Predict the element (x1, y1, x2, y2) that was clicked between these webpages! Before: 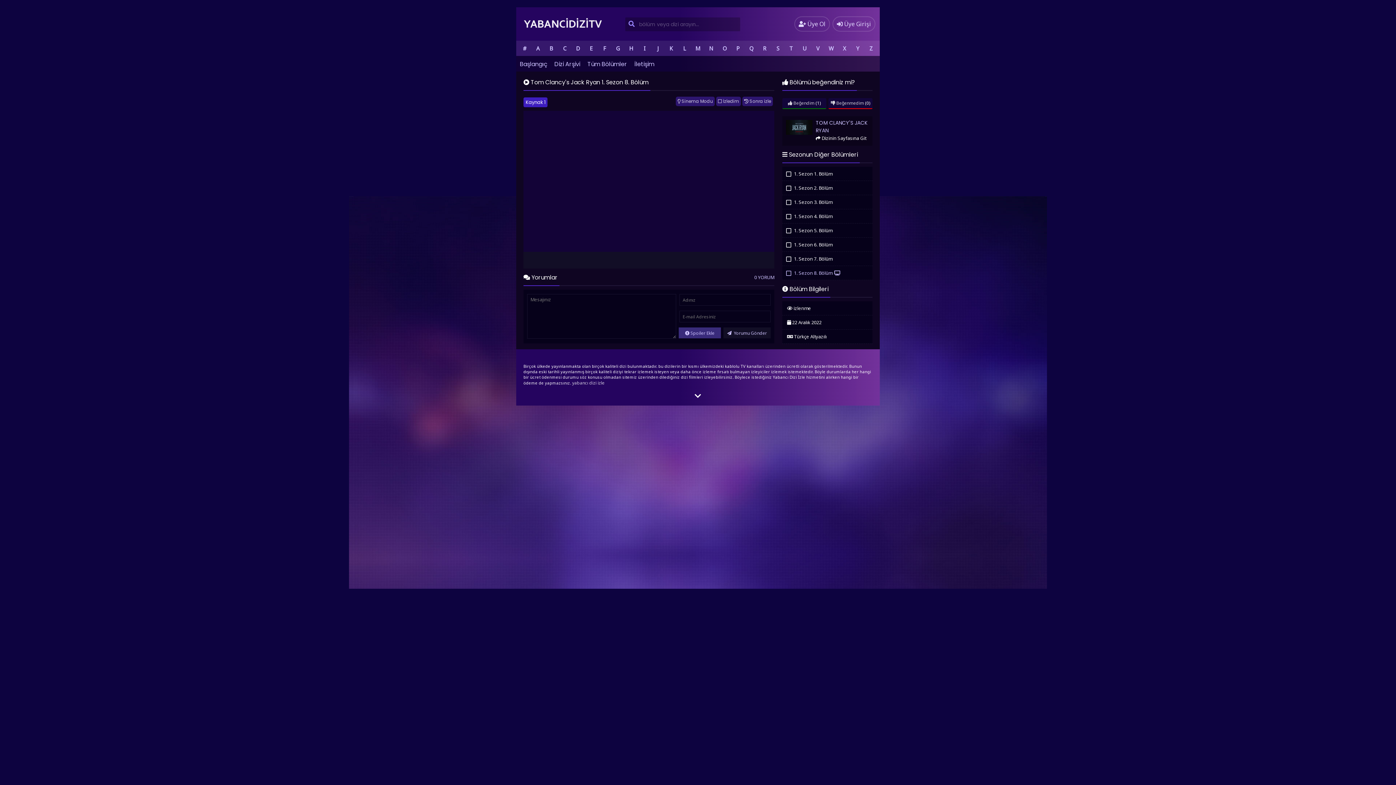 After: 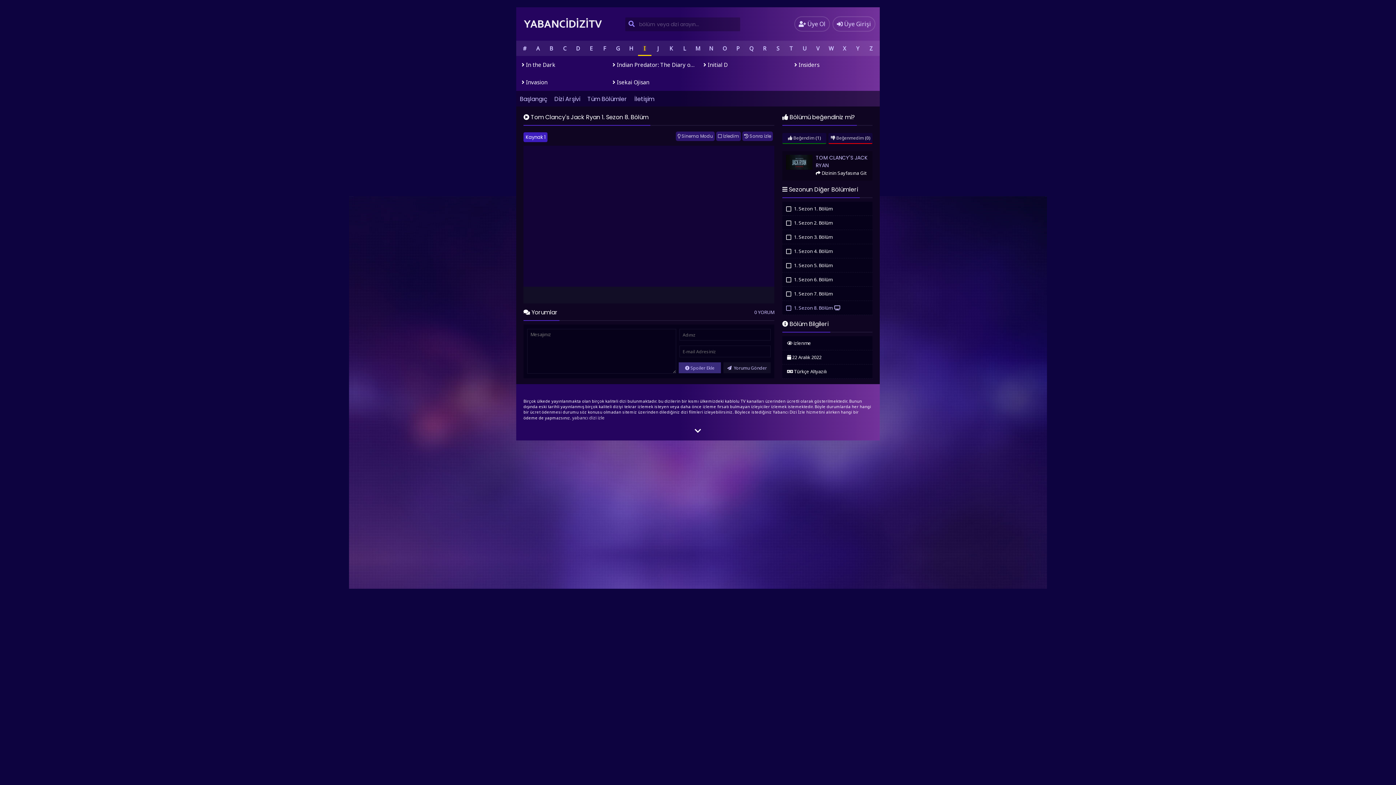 Action: bbox: (638, 40, 651, 56) label: I